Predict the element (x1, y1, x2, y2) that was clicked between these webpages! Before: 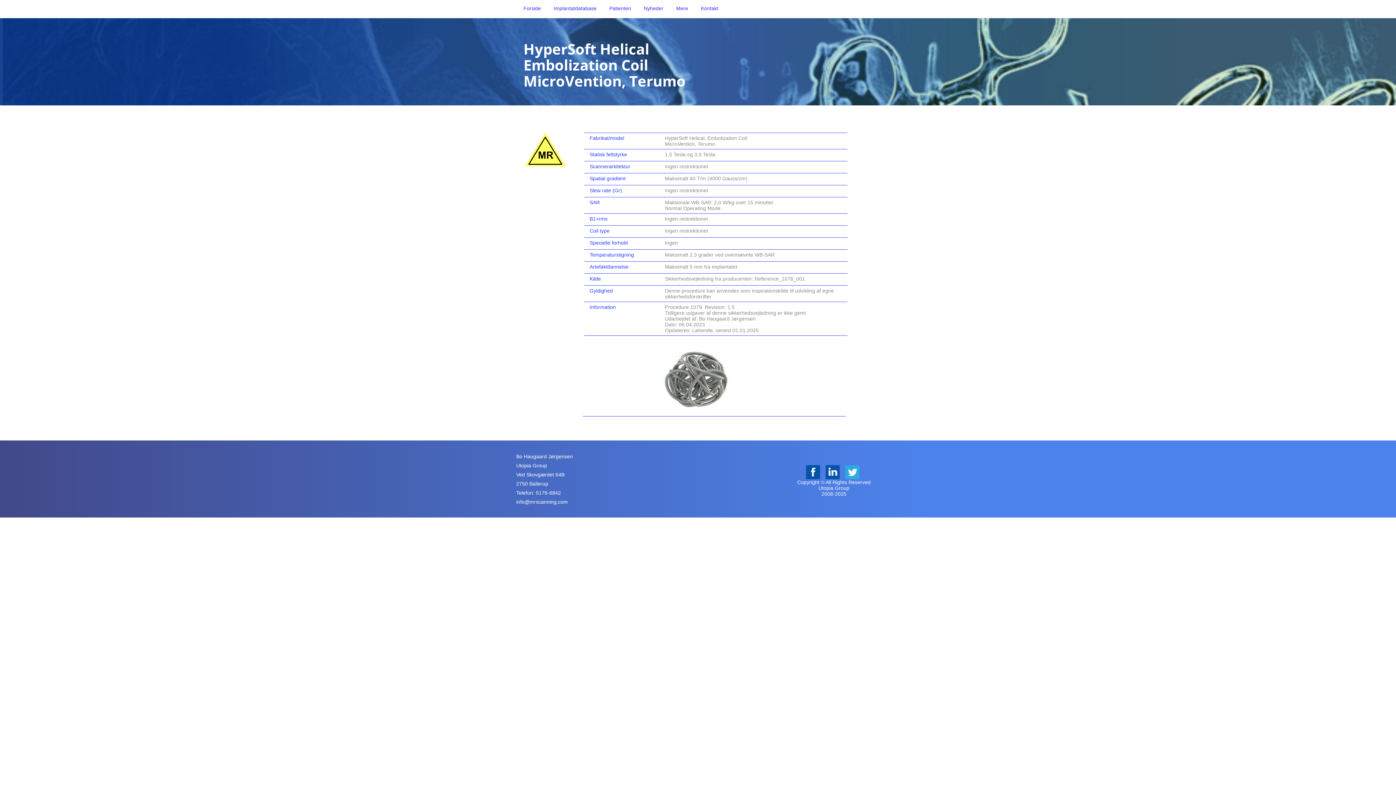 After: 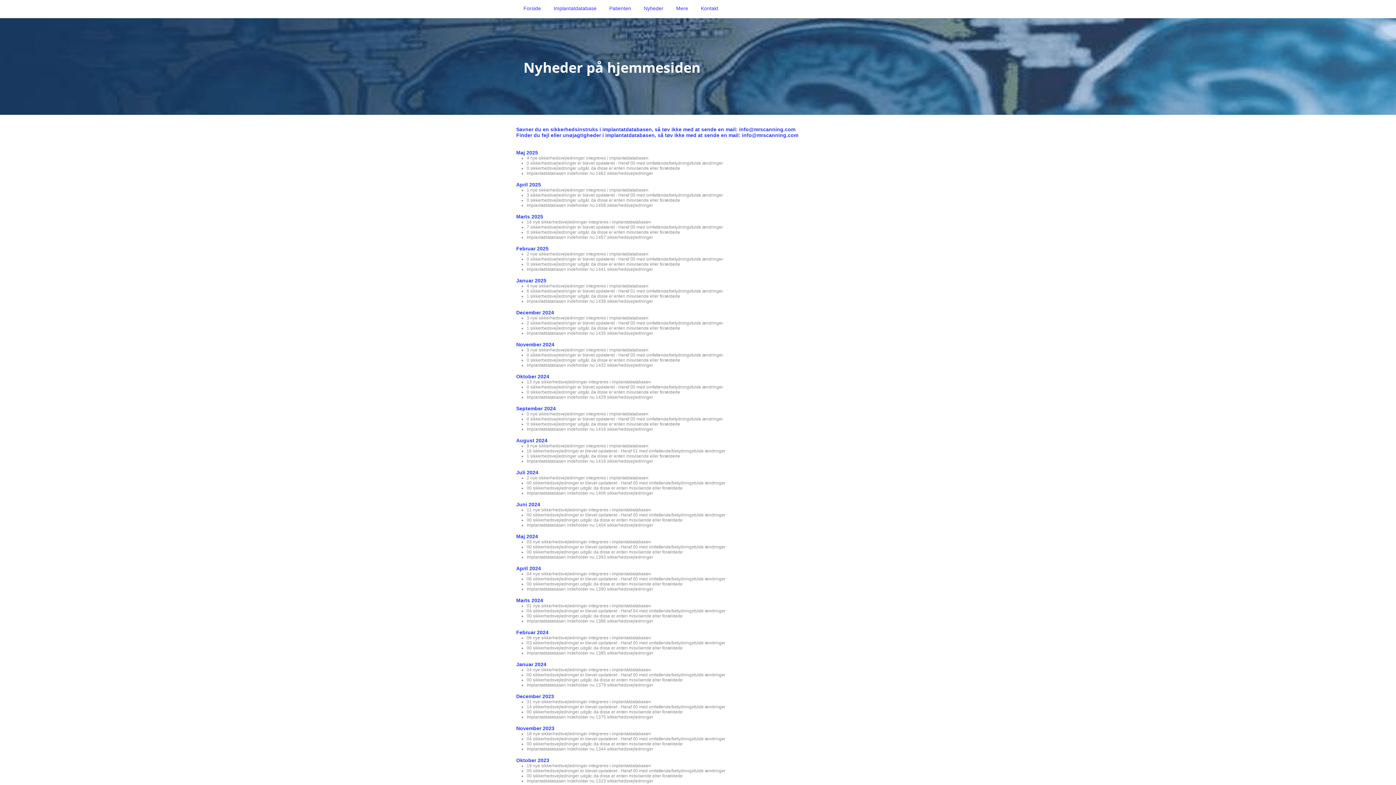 Action: label: Nyheder bbox: (644, 5, 676, 11)